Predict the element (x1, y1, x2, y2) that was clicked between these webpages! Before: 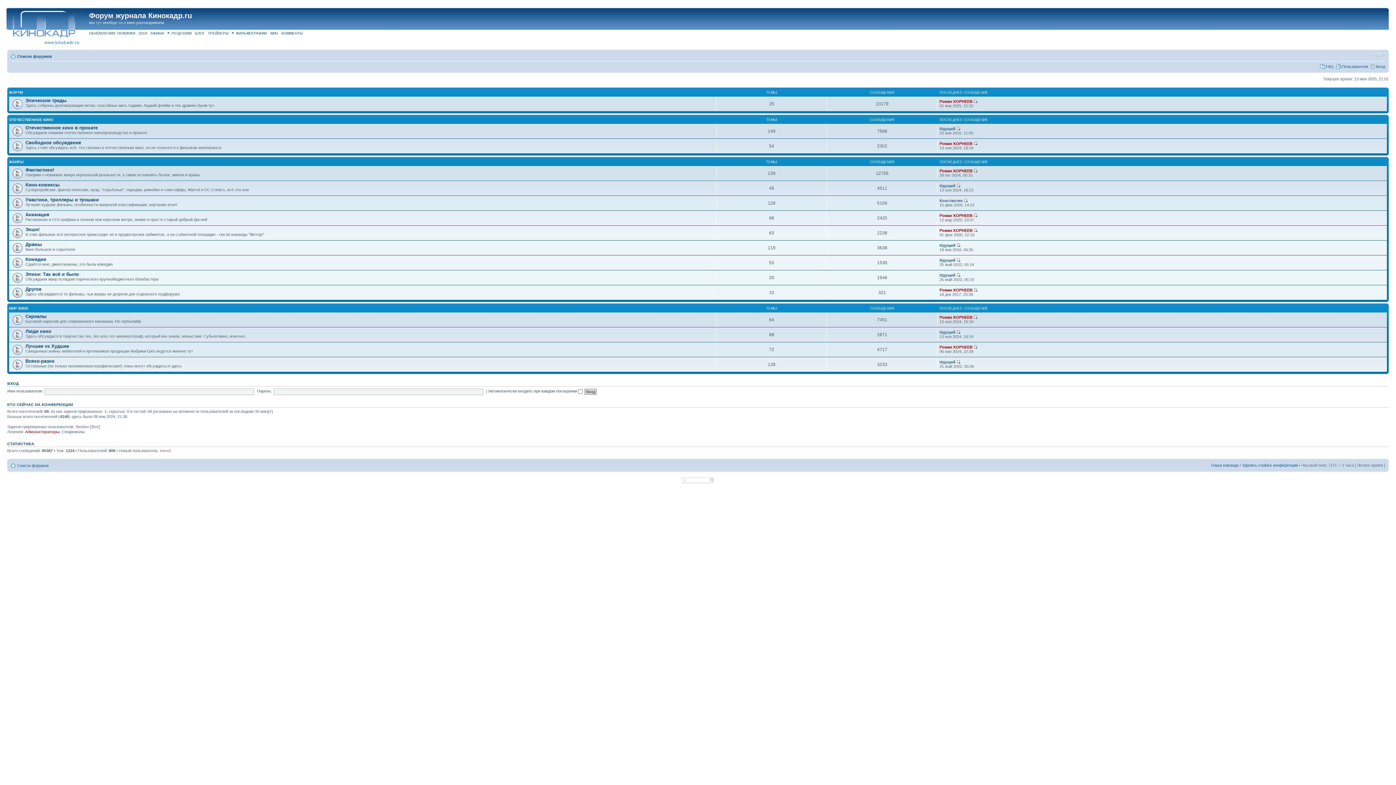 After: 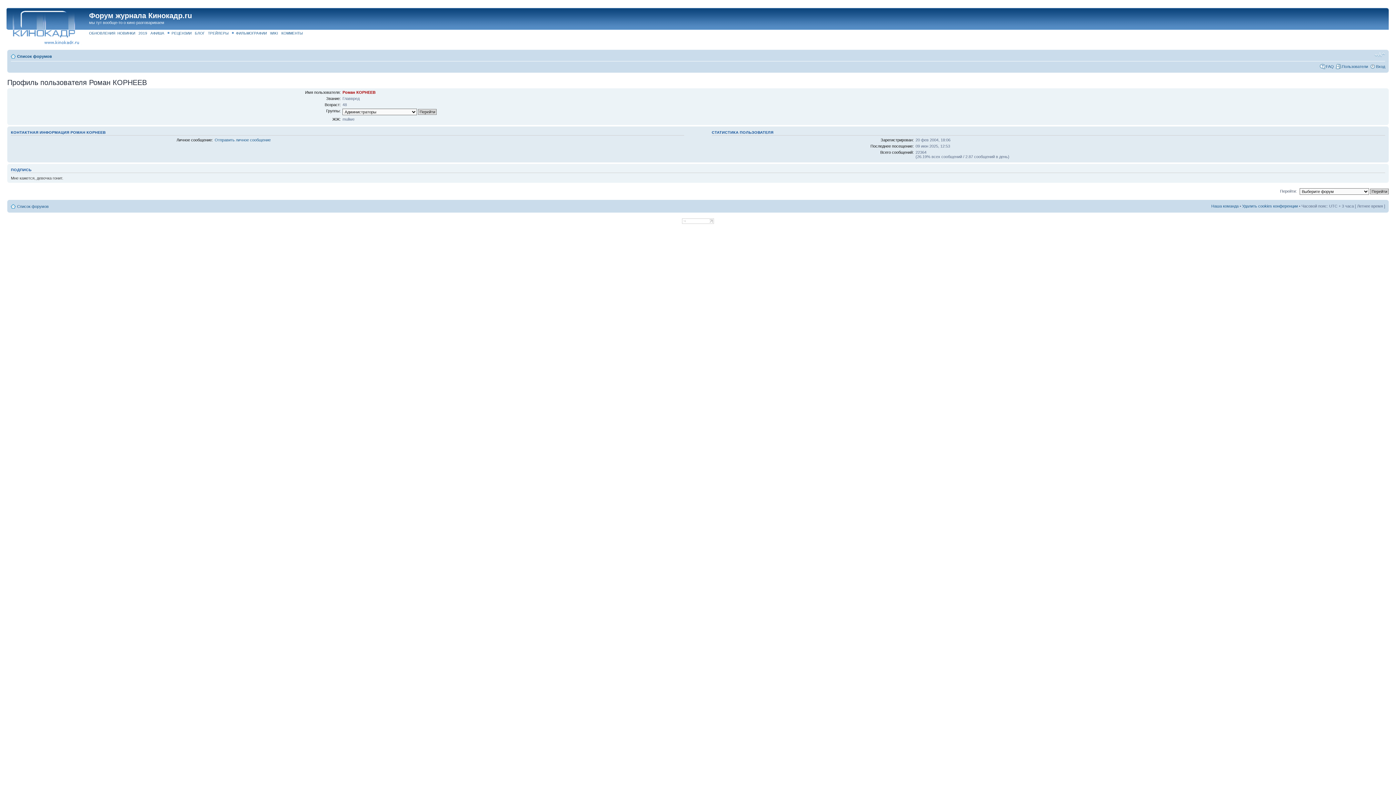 Action: bbox: (939, 213, 972, 217) label: Роман КОРНЕЕВ